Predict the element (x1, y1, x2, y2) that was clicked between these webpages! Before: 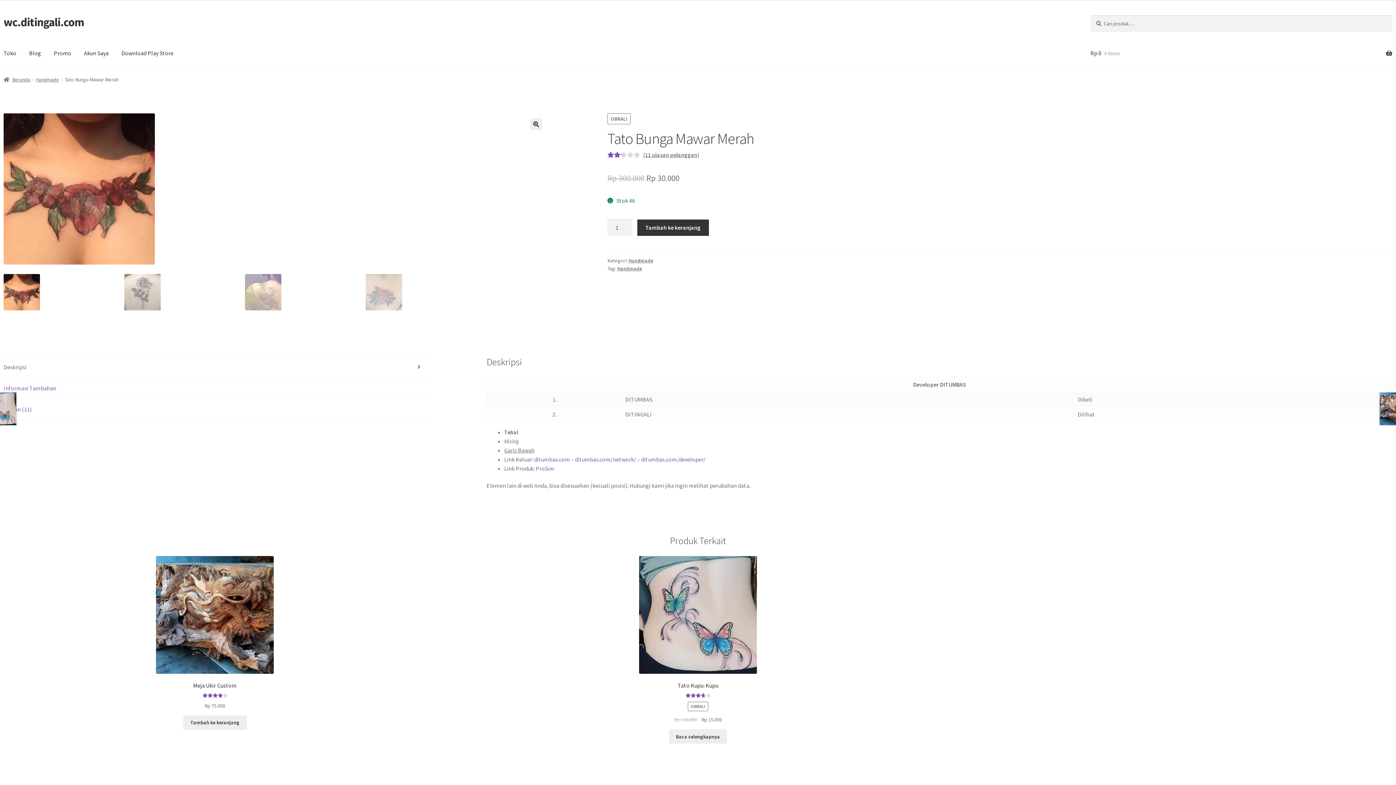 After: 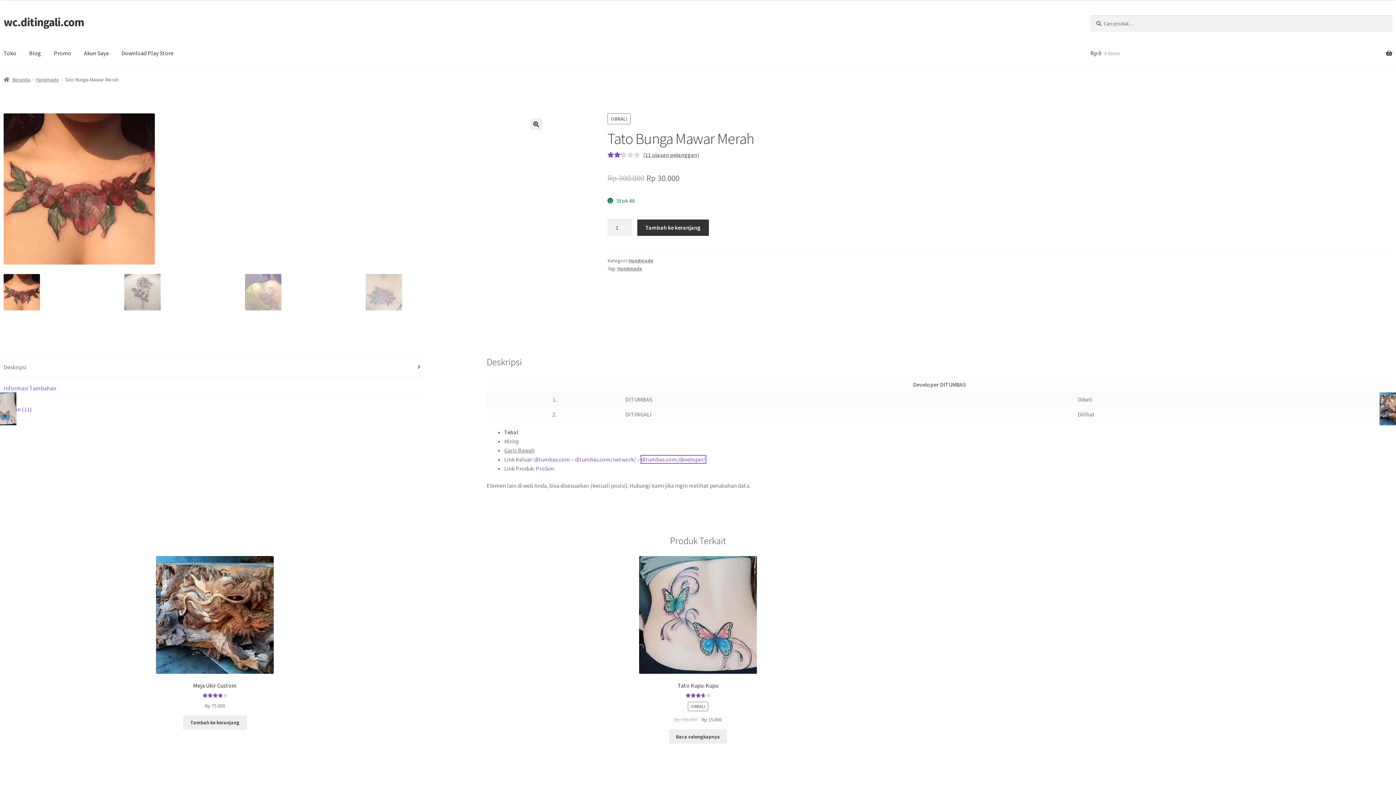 Action: label: ditumbas.com/developer/ bbox: (641, 455, 705, 463)